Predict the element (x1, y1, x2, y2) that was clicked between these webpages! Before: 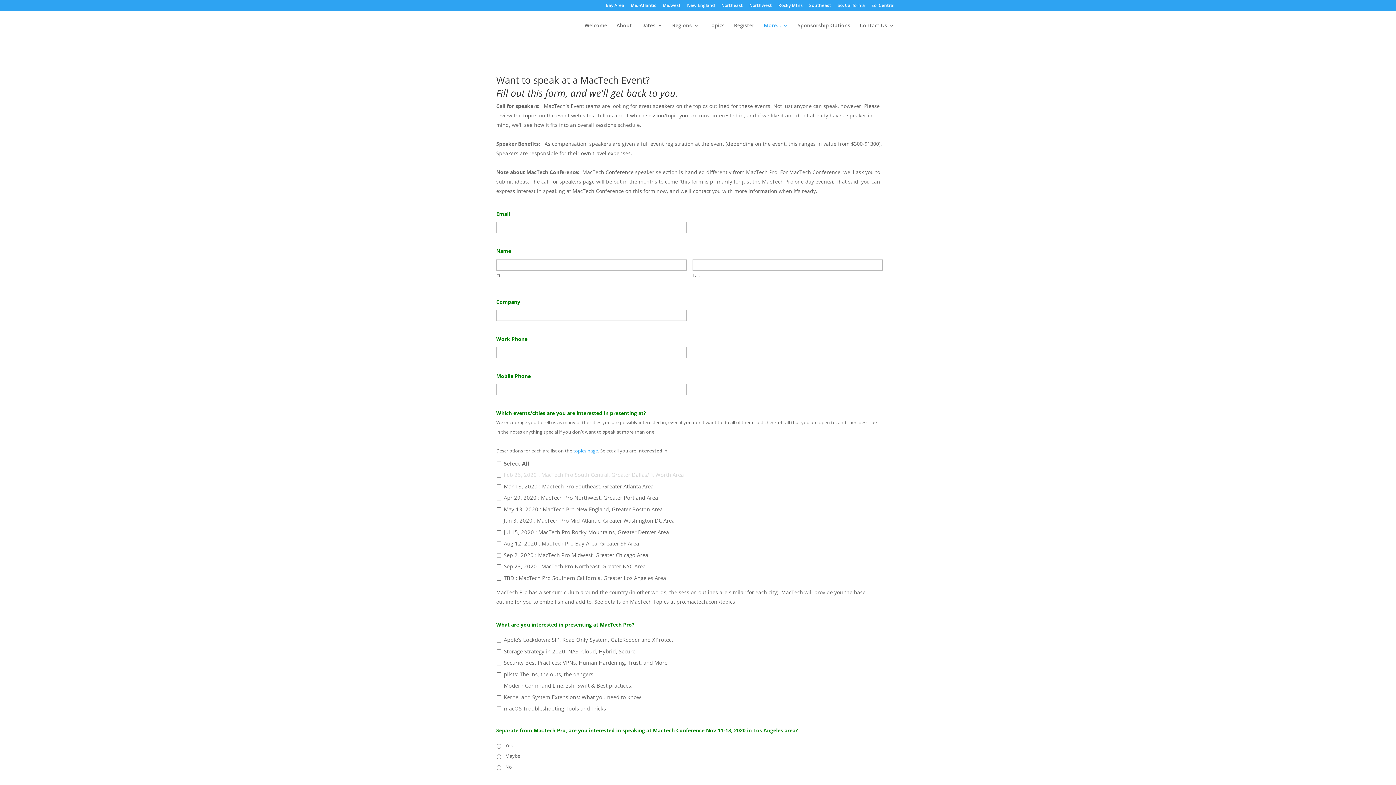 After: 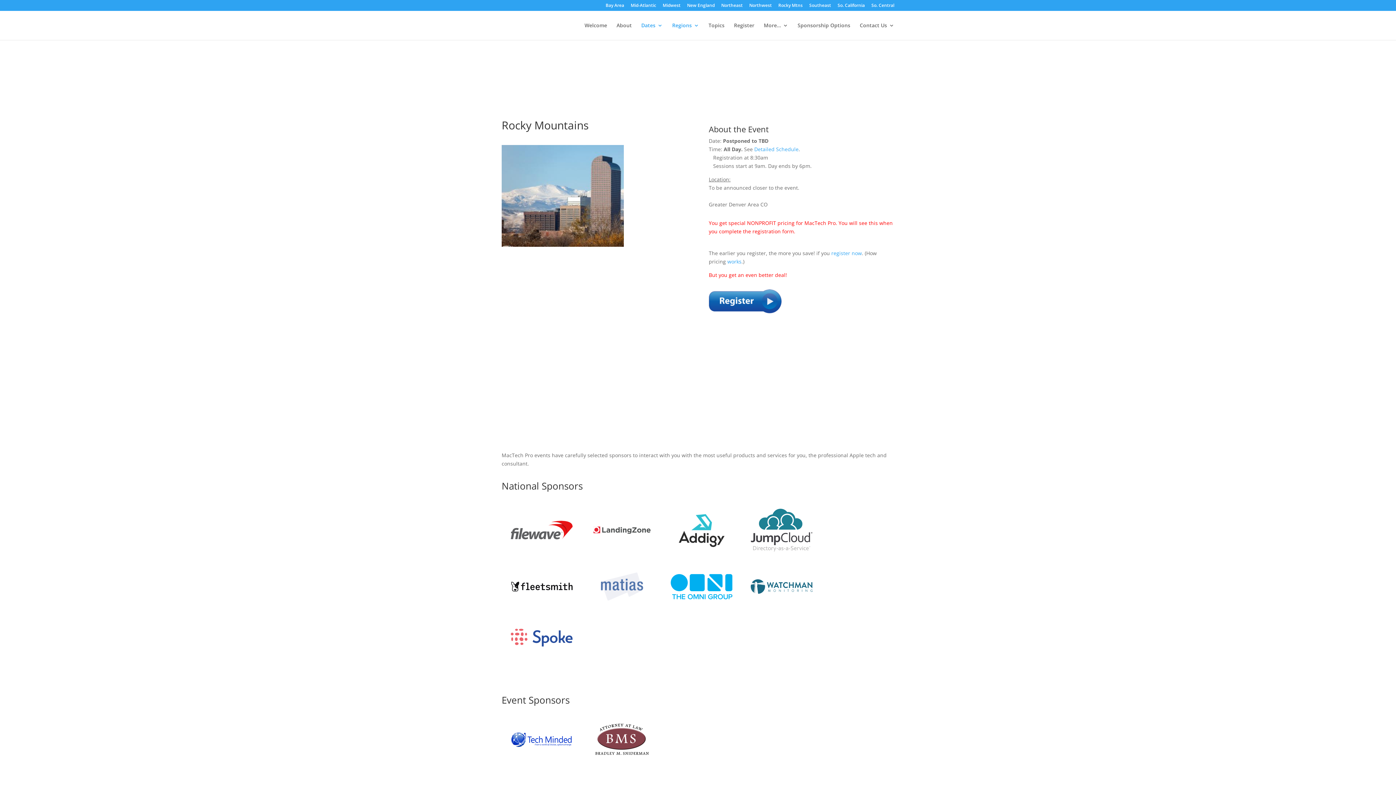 Action: bbox: (778, 3, 802, 10) label: Rocky Mtns